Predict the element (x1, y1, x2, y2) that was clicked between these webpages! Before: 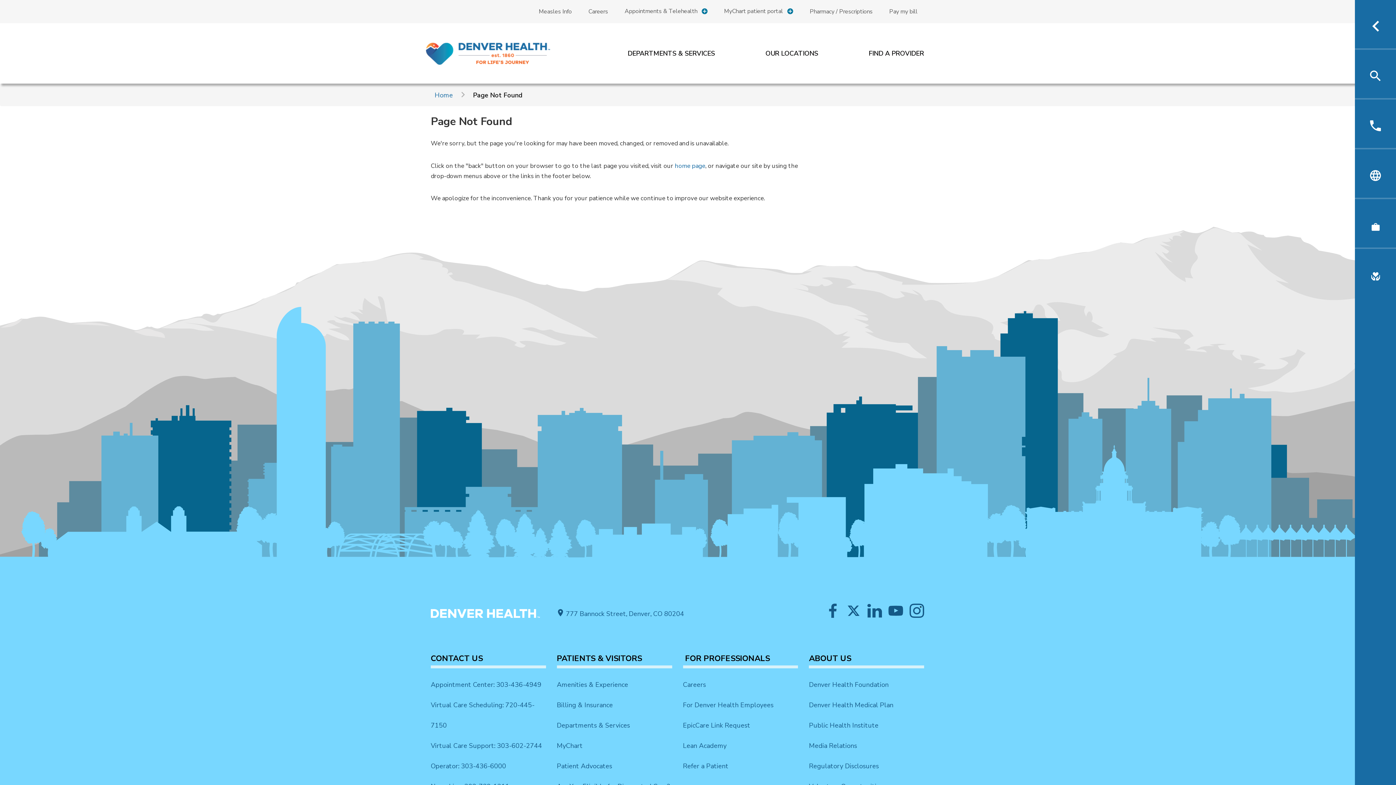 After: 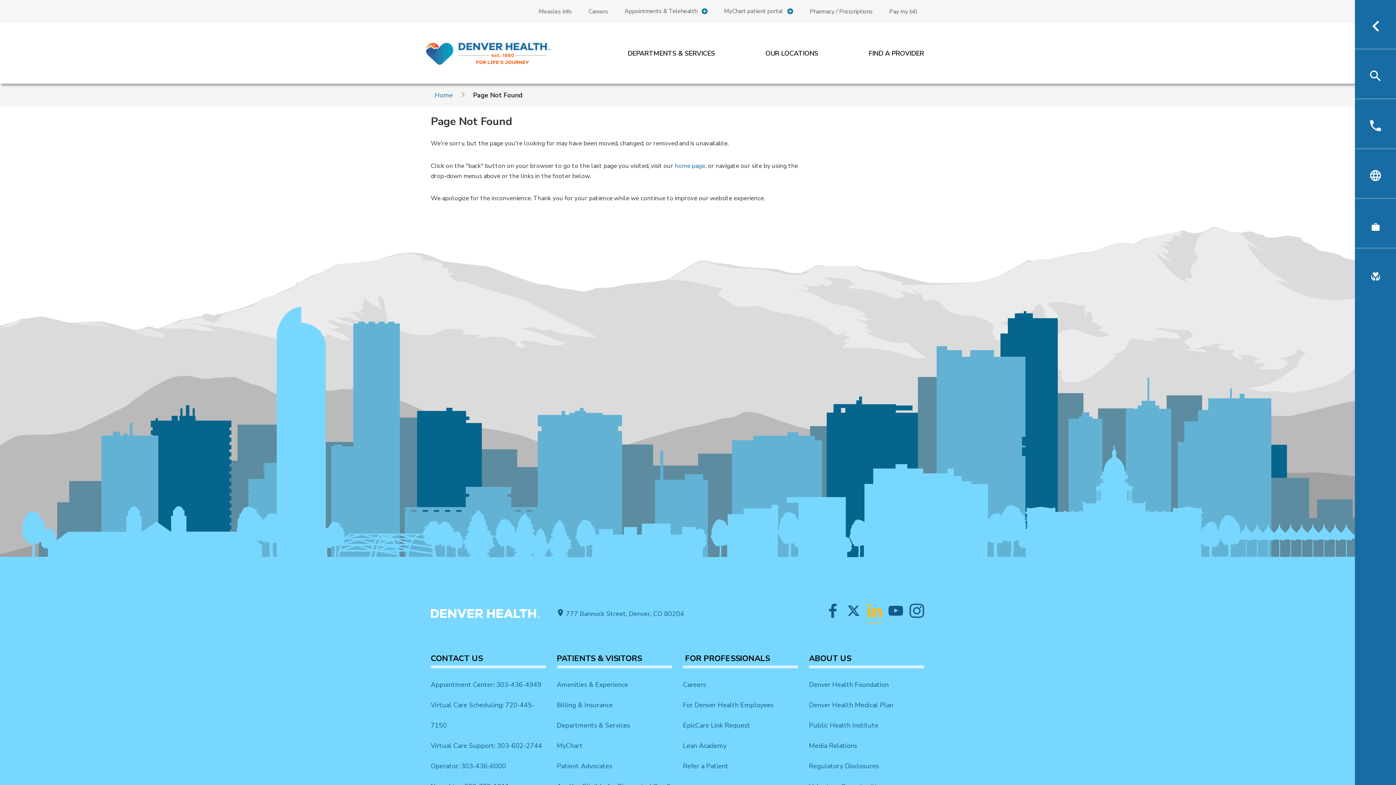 Action: bbox: (867, 605, 882, 622)